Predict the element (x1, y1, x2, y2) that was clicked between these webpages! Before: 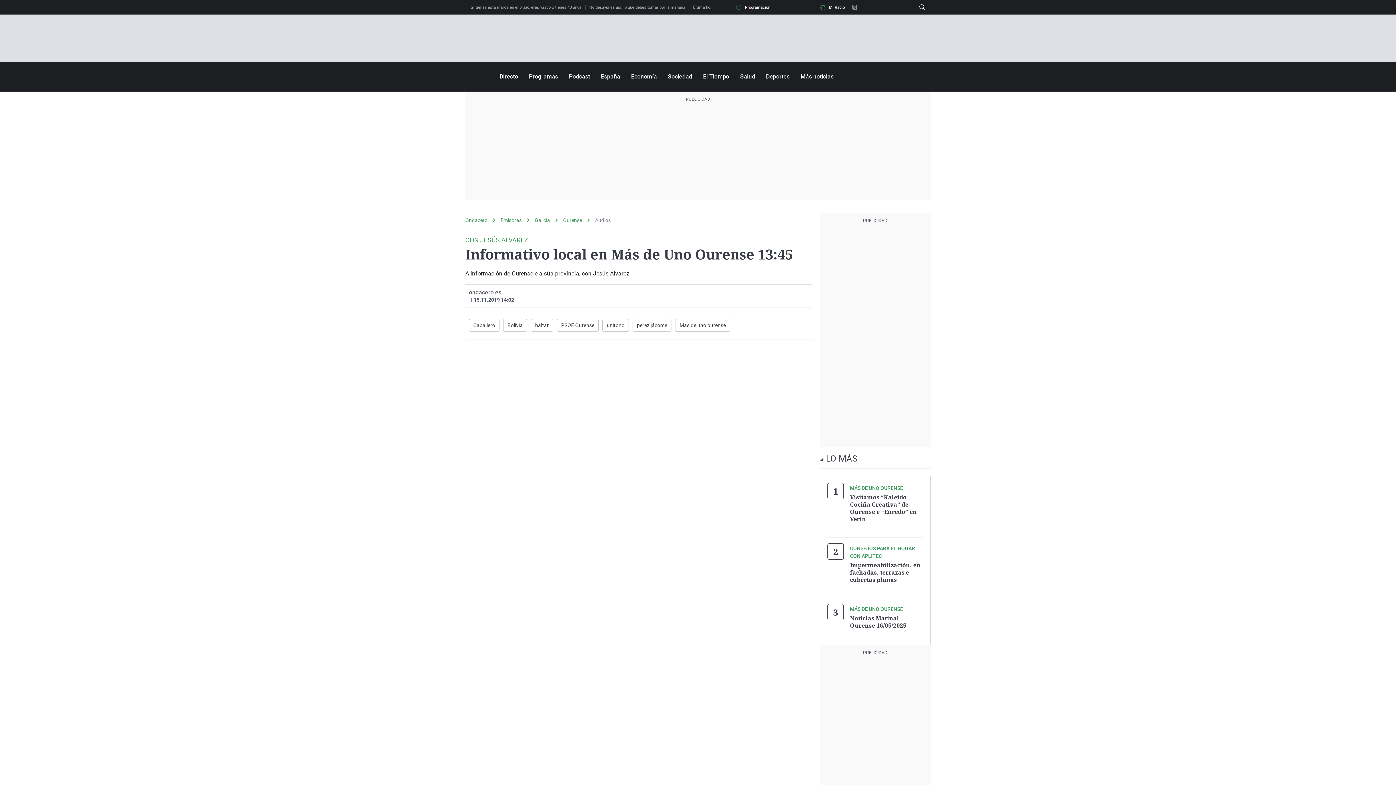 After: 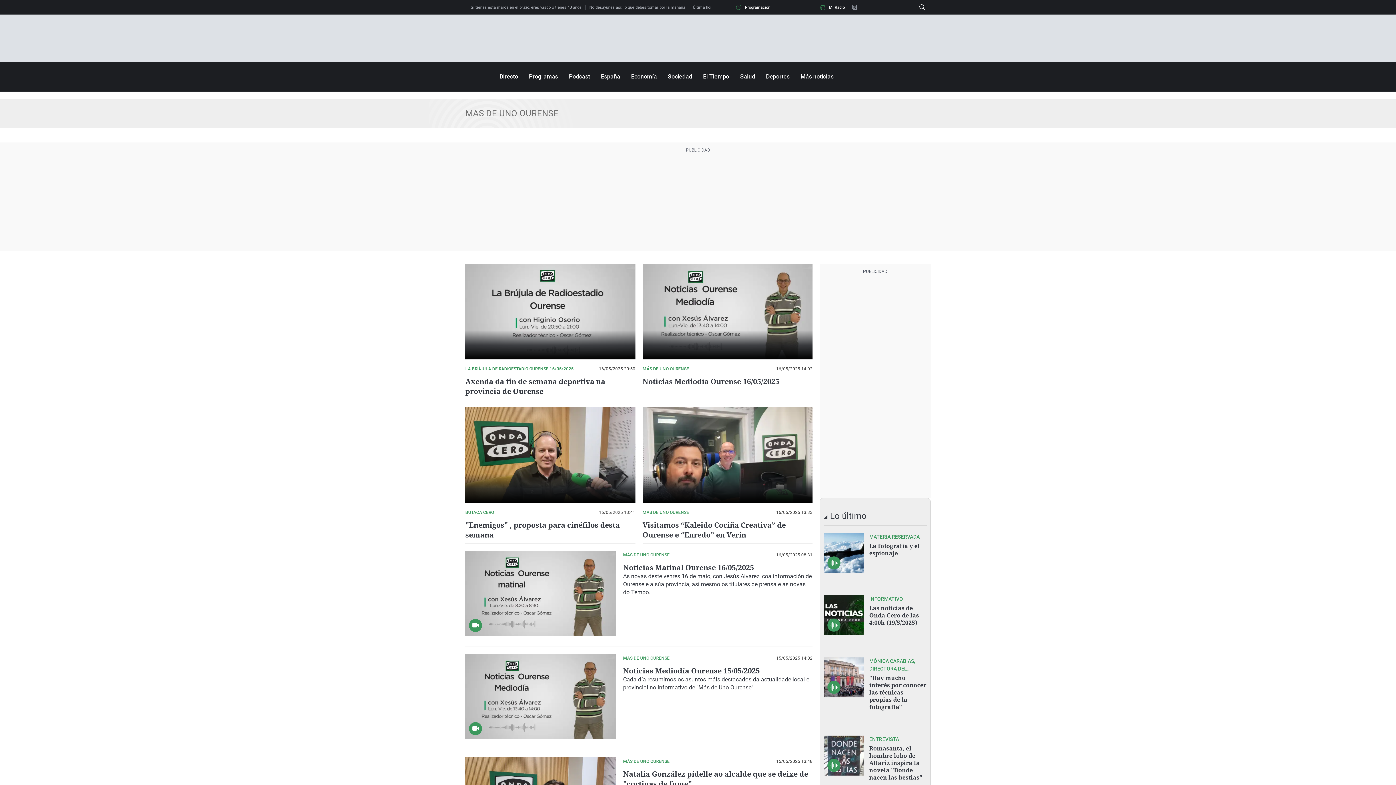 Action: bbox: (673, 317, 732, 333) label: Mas de uno ourense